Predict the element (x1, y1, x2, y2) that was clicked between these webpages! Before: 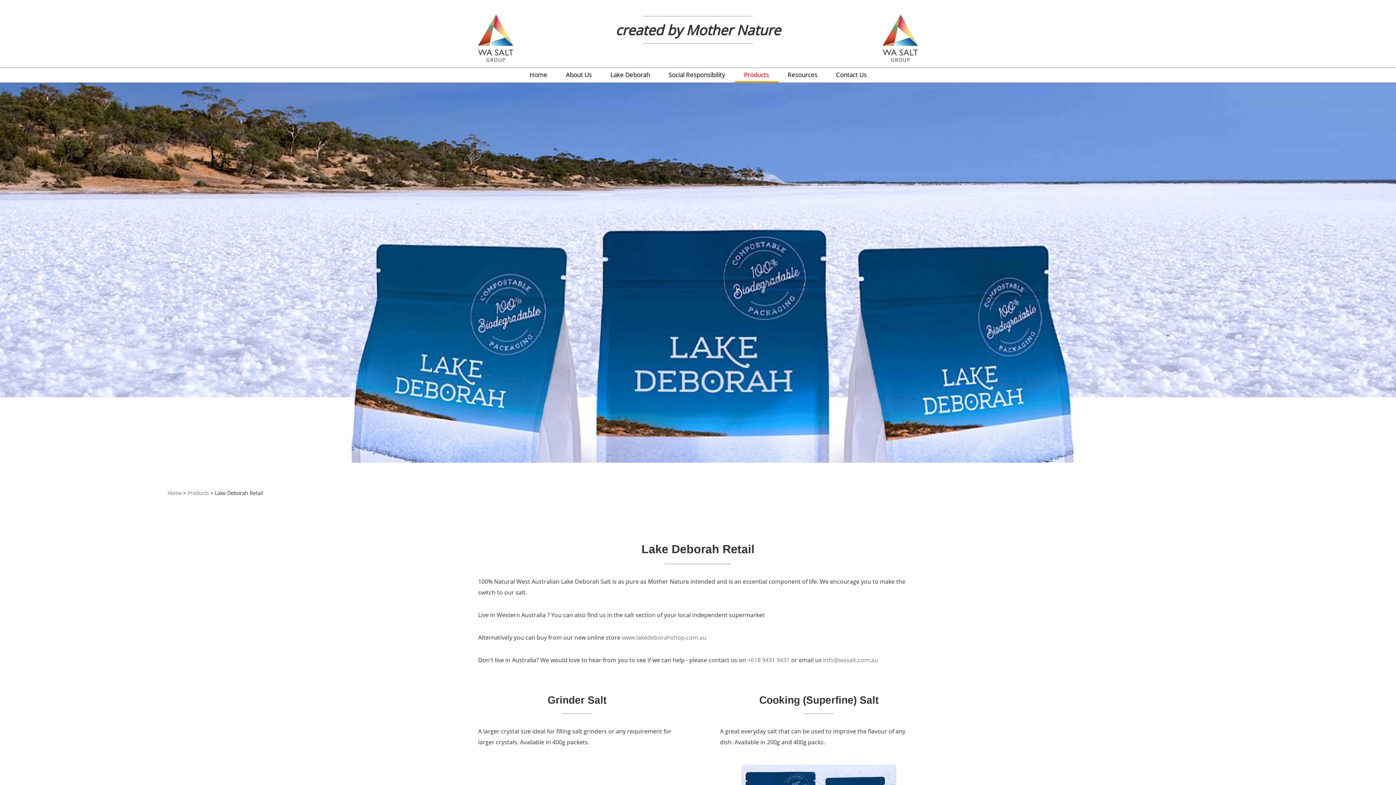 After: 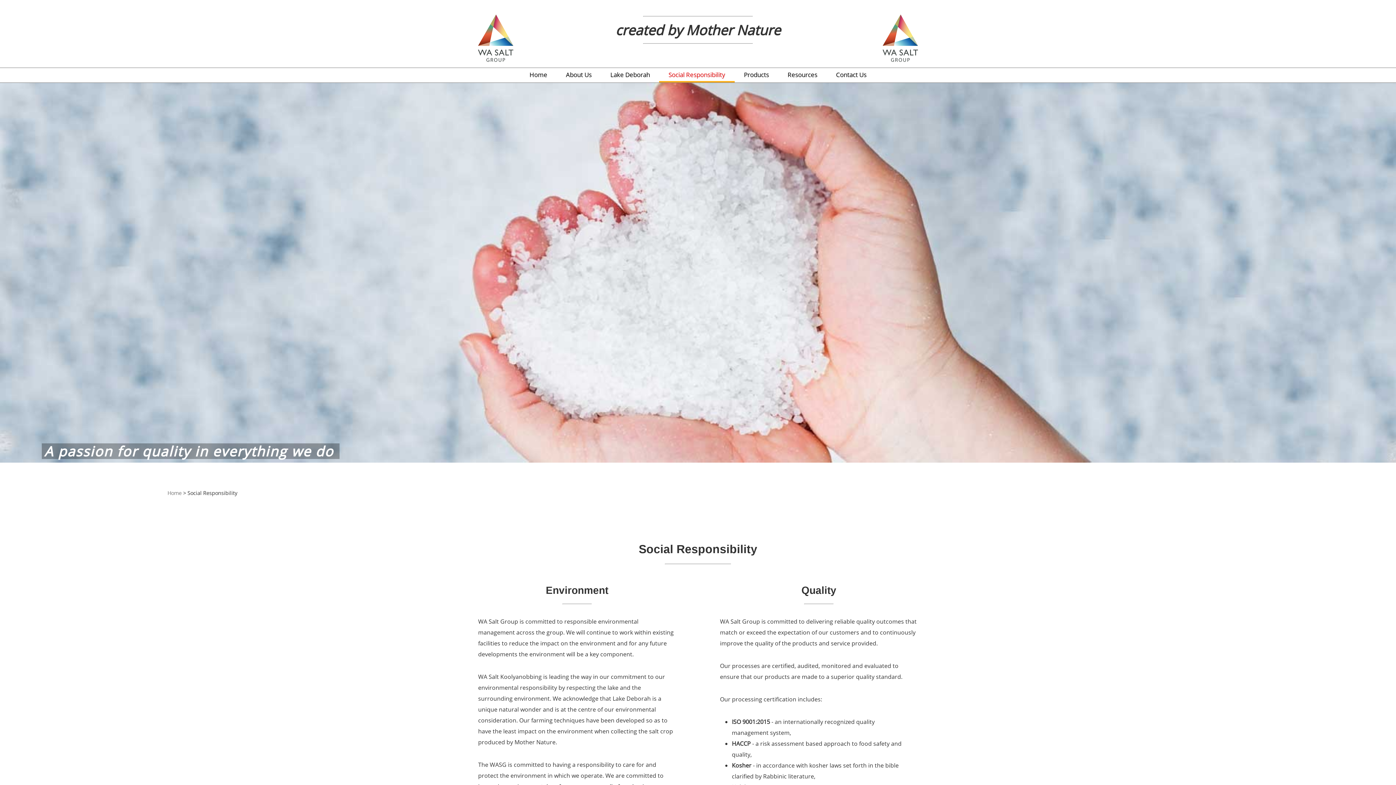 Action: label: Social Responsibility bbox: (659, 68, 734, 82)